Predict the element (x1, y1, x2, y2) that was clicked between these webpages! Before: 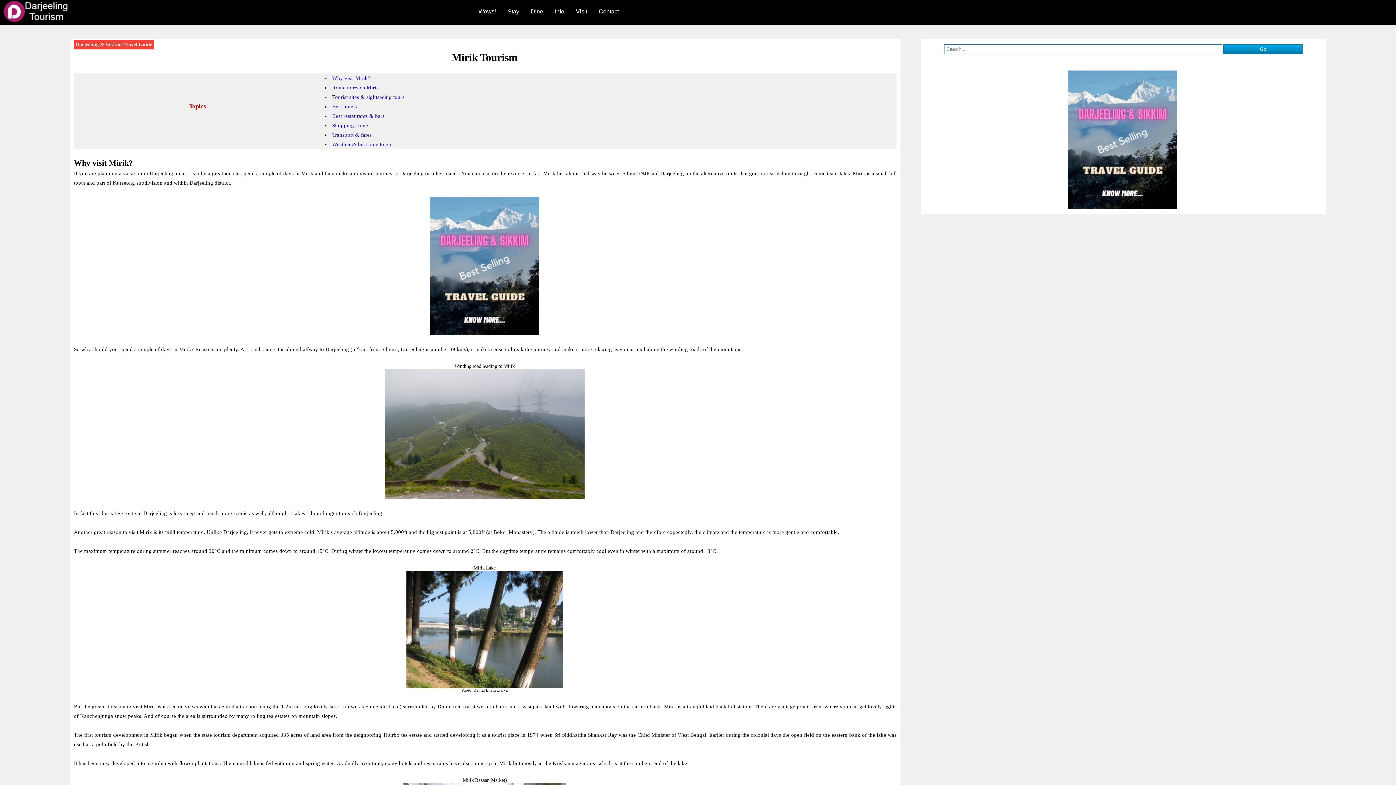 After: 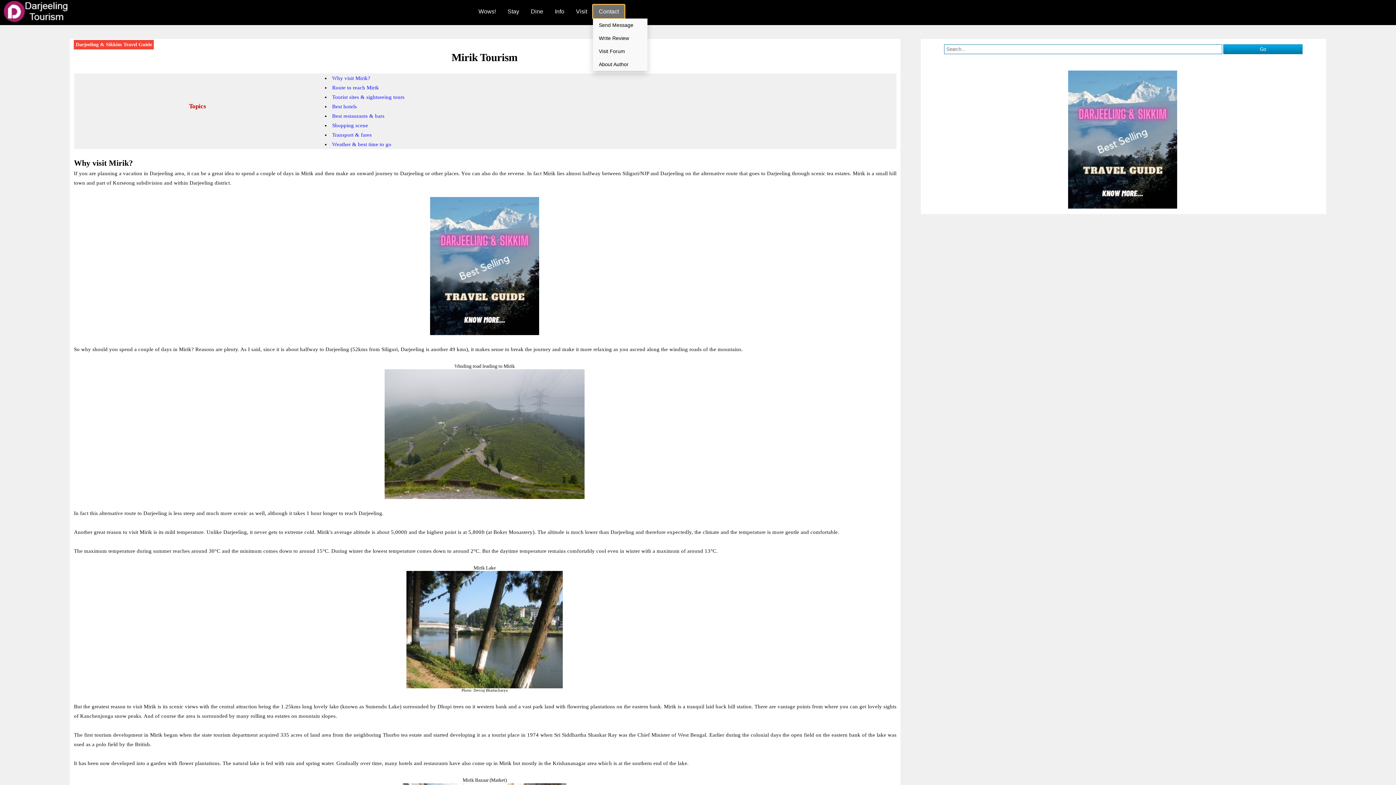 Action: label: Contact bbox: (593, 4, 624, 18)